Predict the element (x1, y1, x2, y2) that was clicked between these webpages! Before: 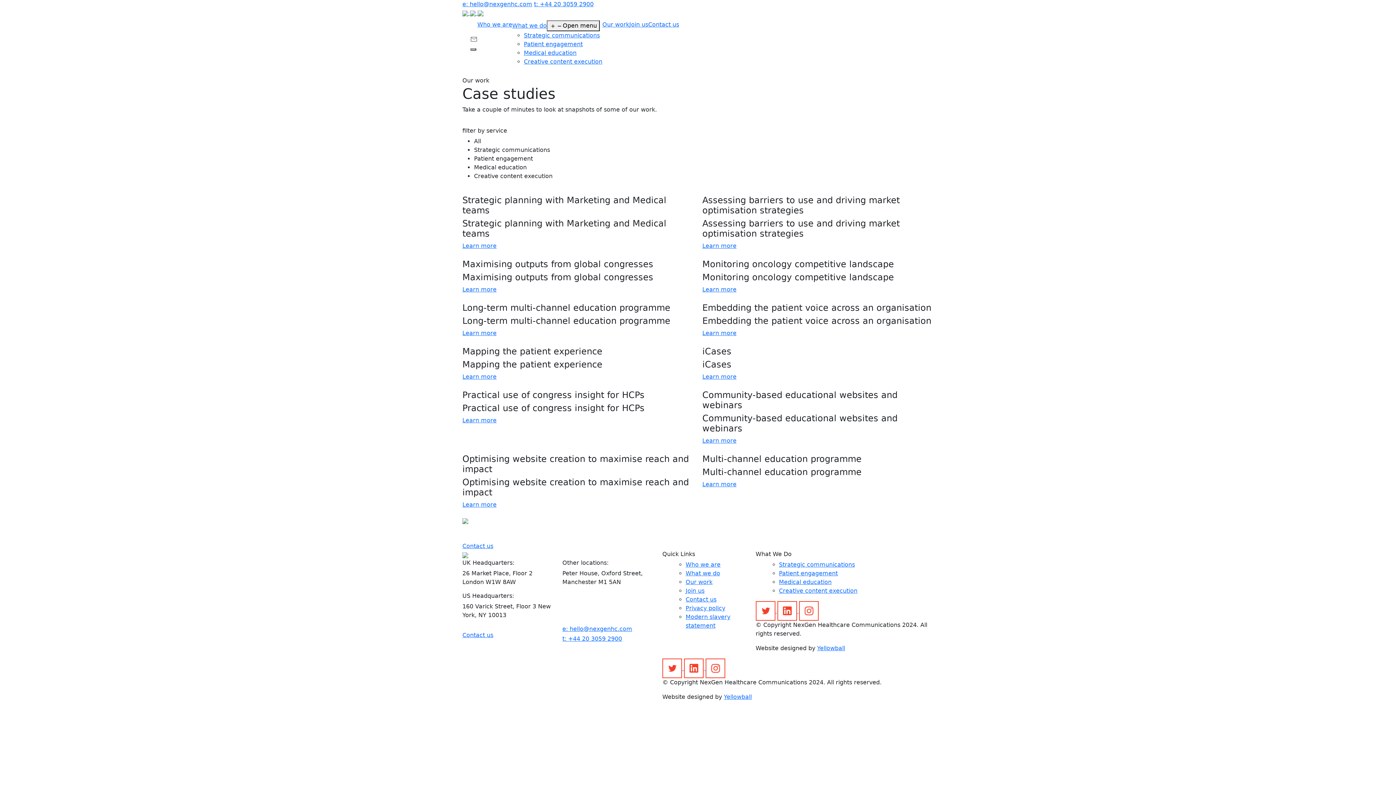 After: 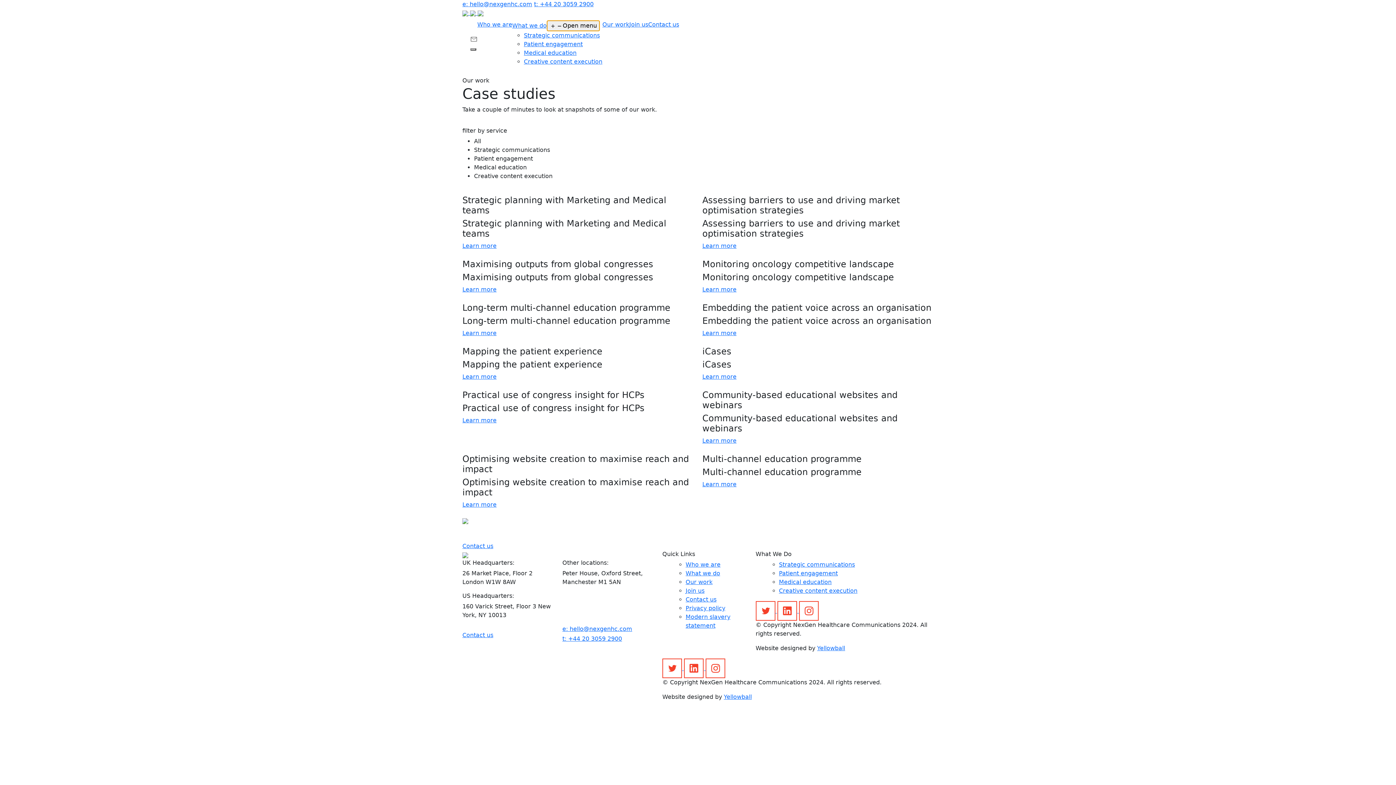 Action: bbox: (546, 20, 600, 31) label: Open menu